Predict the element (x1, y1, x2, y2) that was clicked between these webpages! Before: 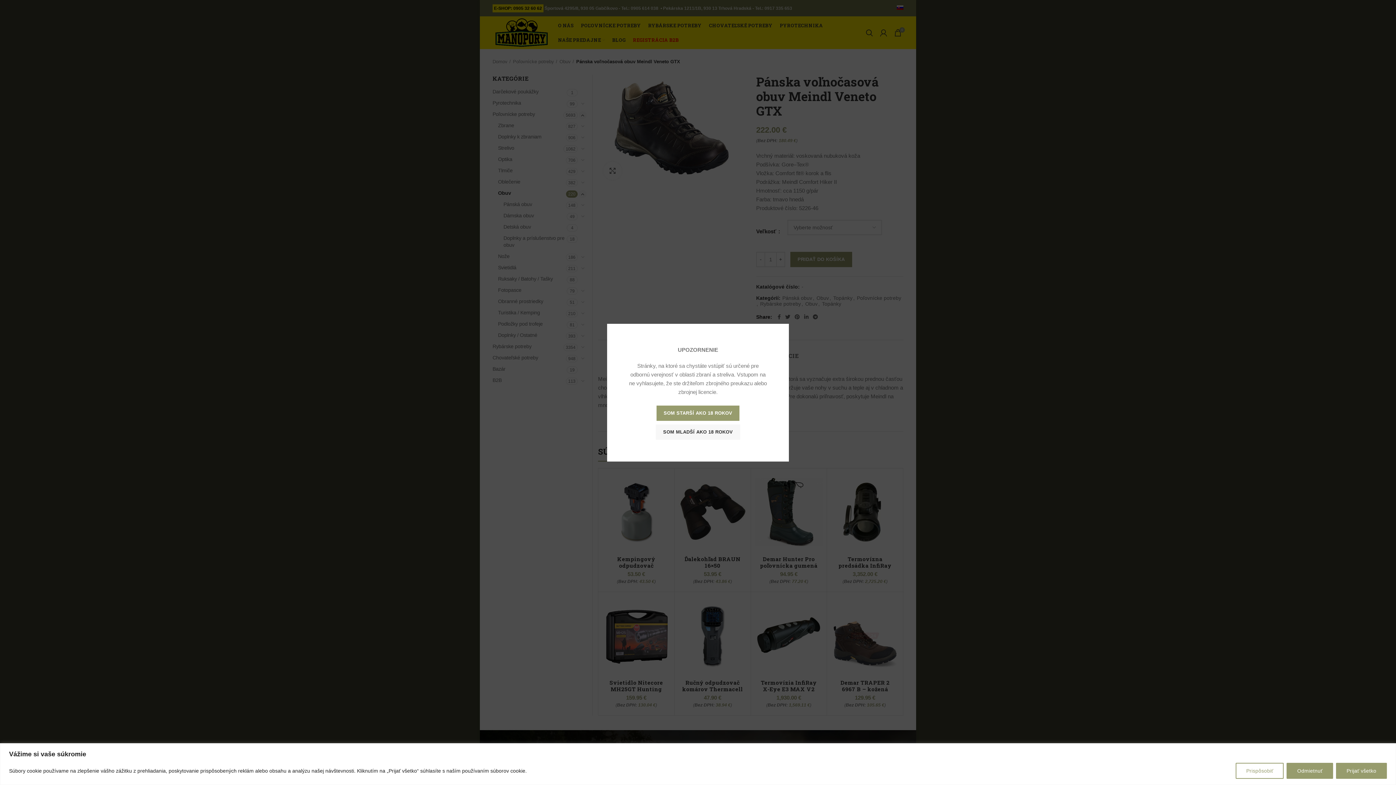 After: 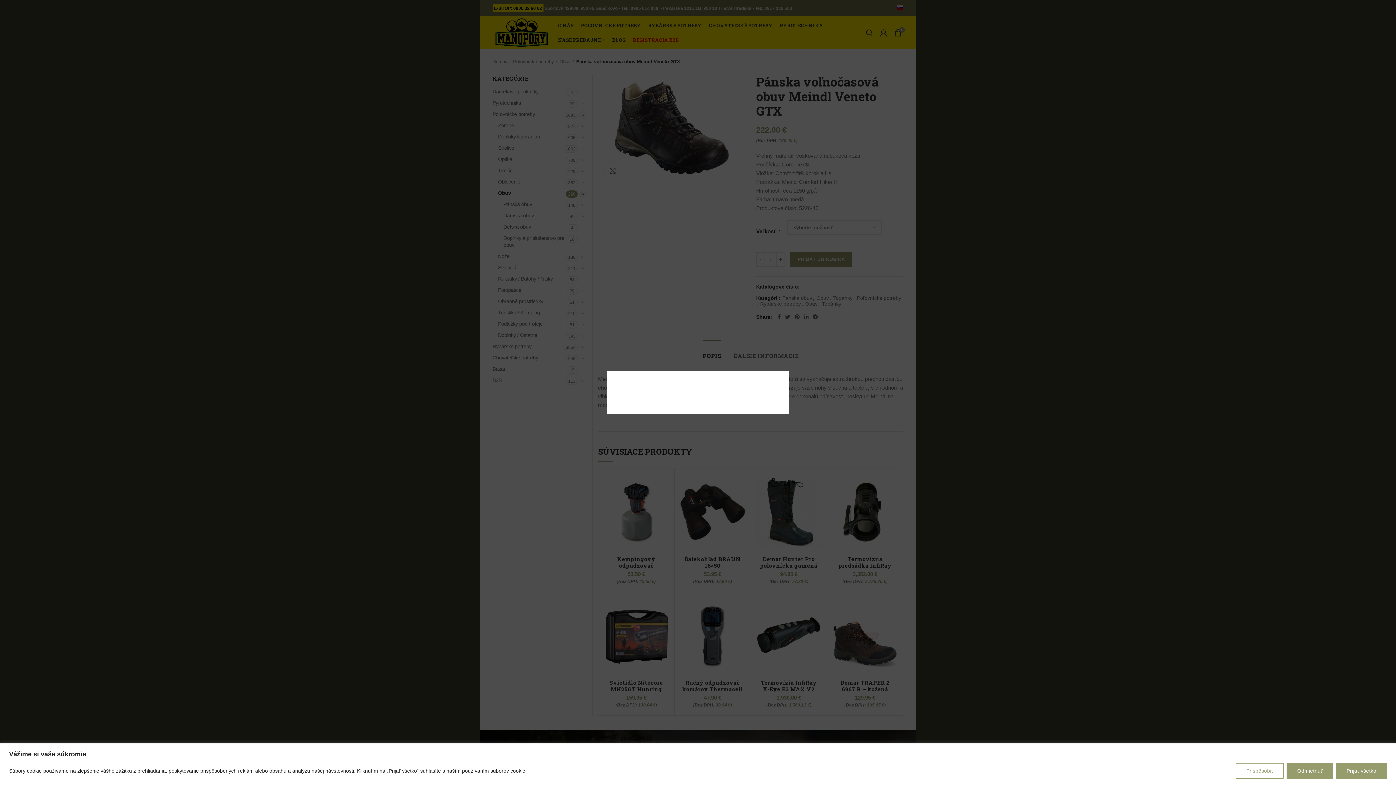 Action: bbox: (656, 424, 740, 439) label: SOM MLADŠÍ AKO 18 ROKOV